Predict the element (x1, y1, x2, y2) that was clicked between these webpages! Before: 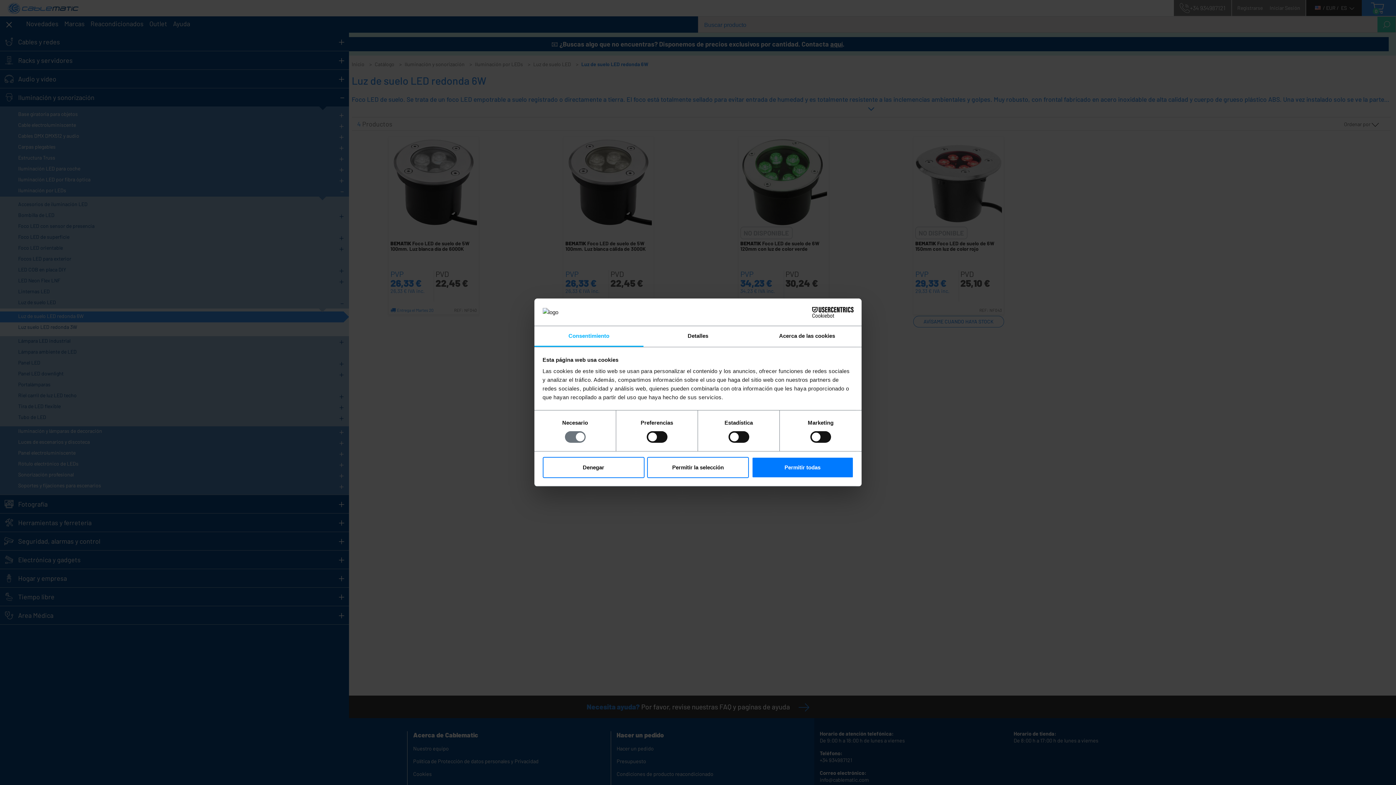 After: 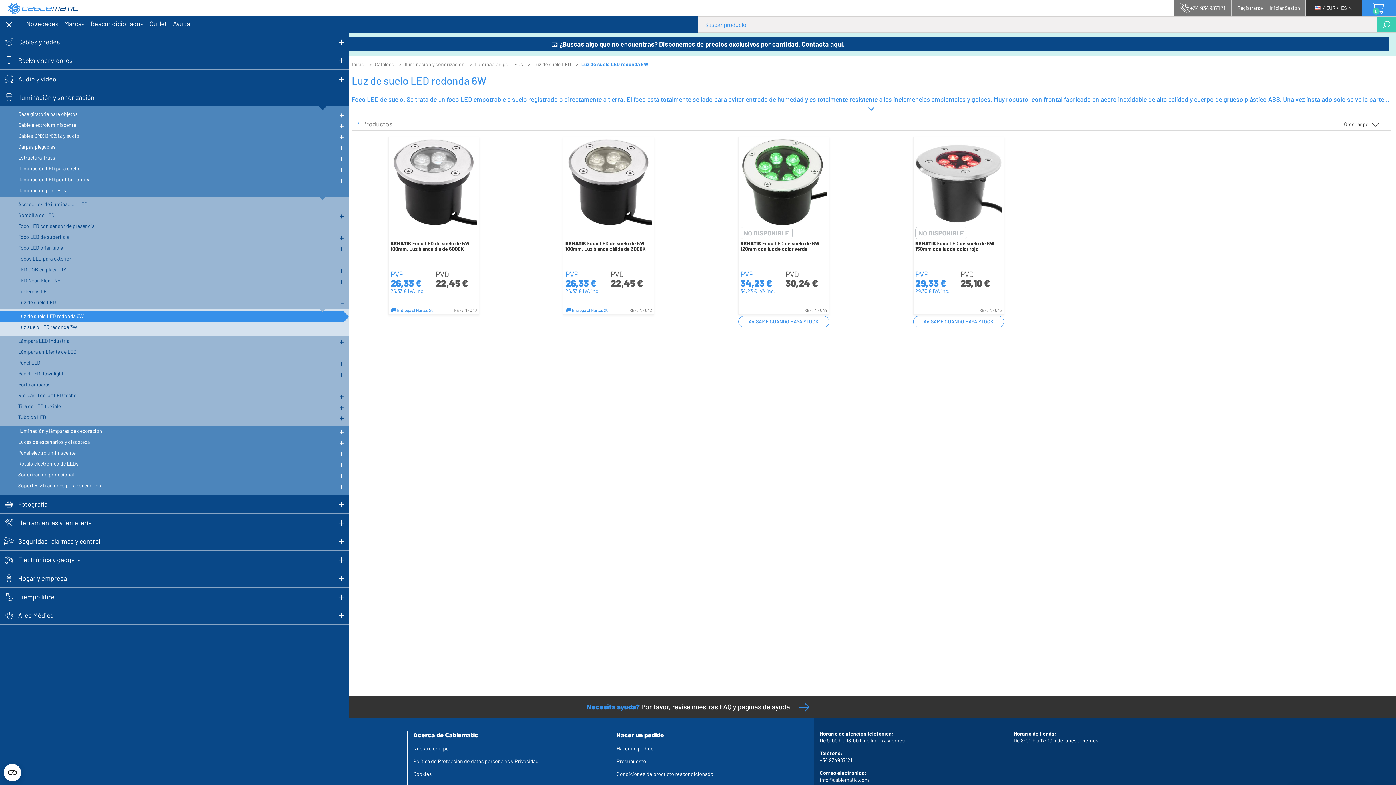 Action: bbox: (751, 457, 853, 478) label: Permitir todas